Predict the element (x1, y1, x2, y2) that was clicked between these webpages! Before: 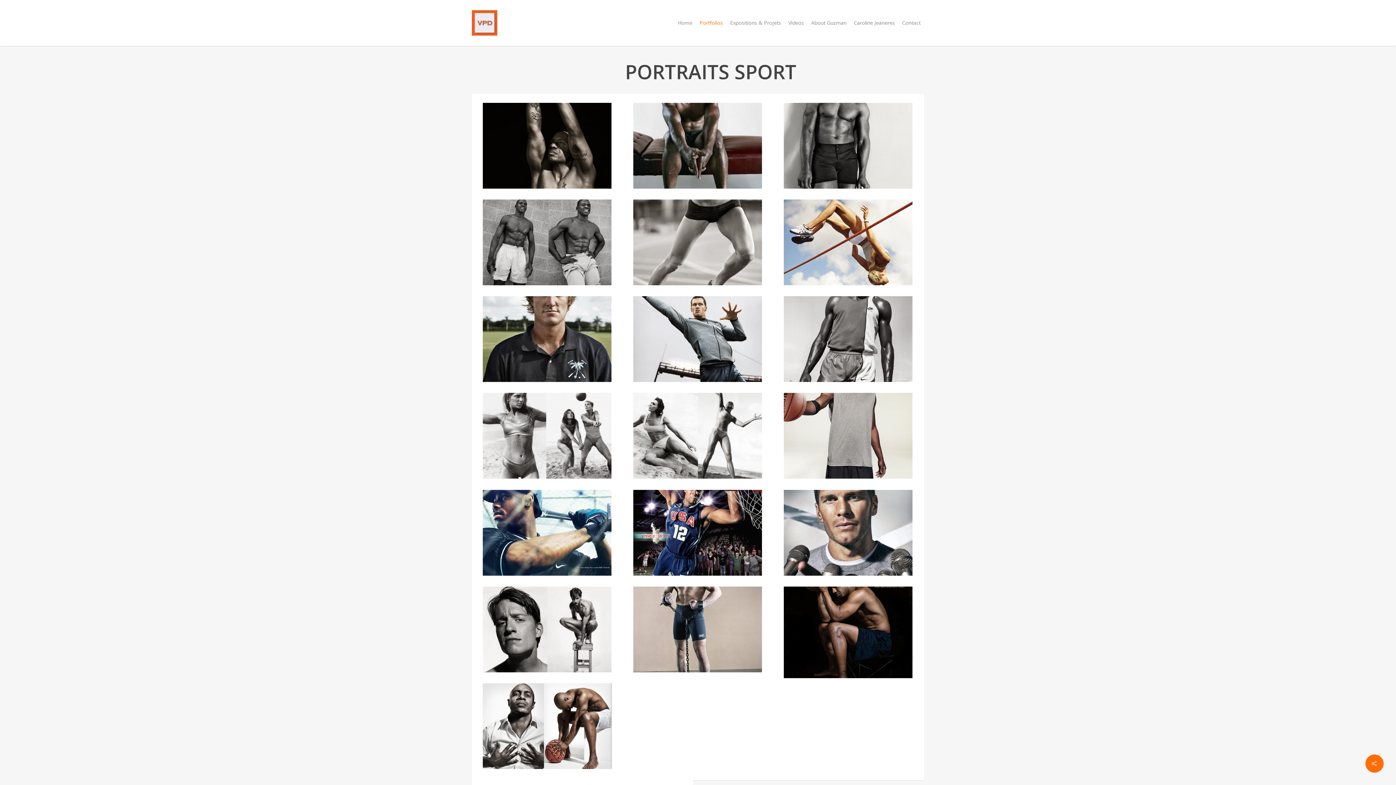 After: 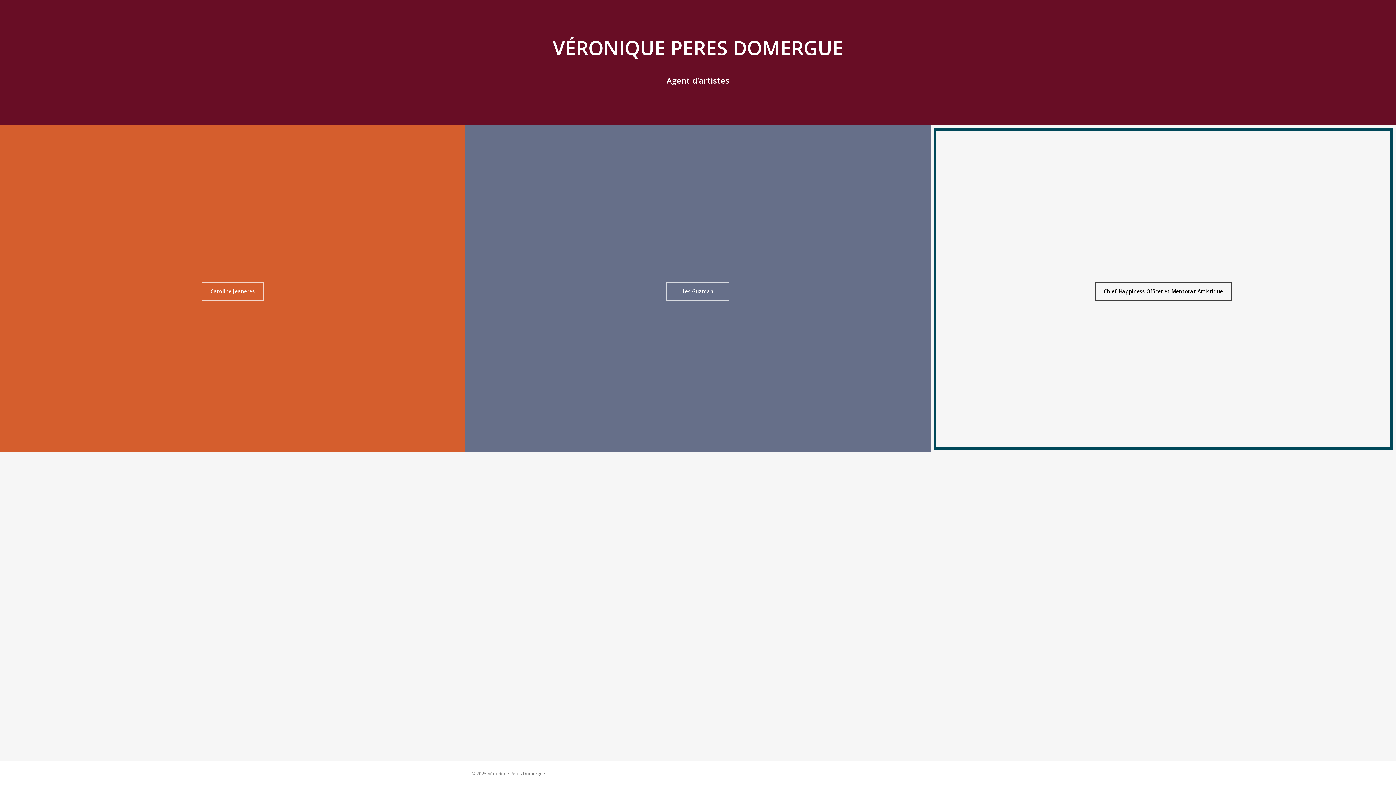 Action: label: Home bbox: (674, 19, 696, 26)